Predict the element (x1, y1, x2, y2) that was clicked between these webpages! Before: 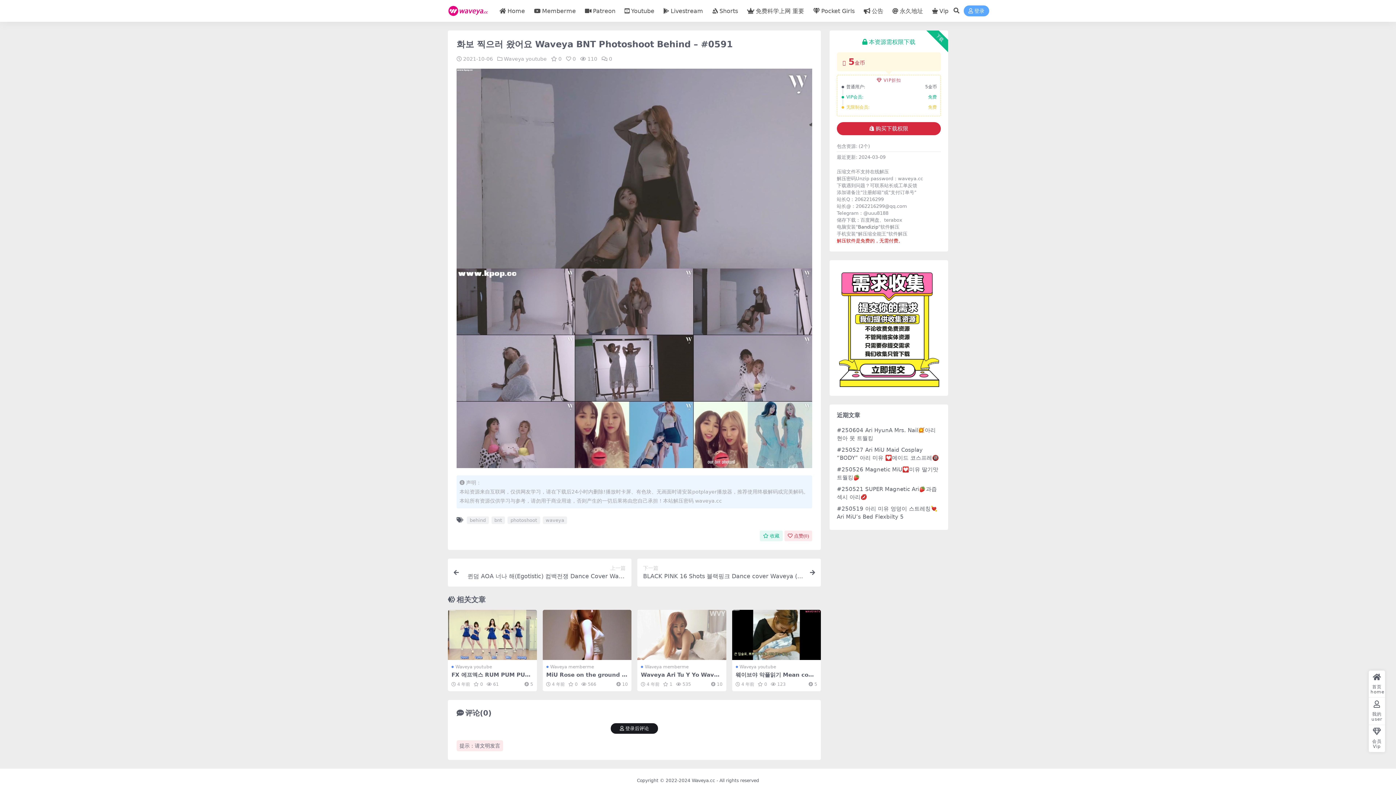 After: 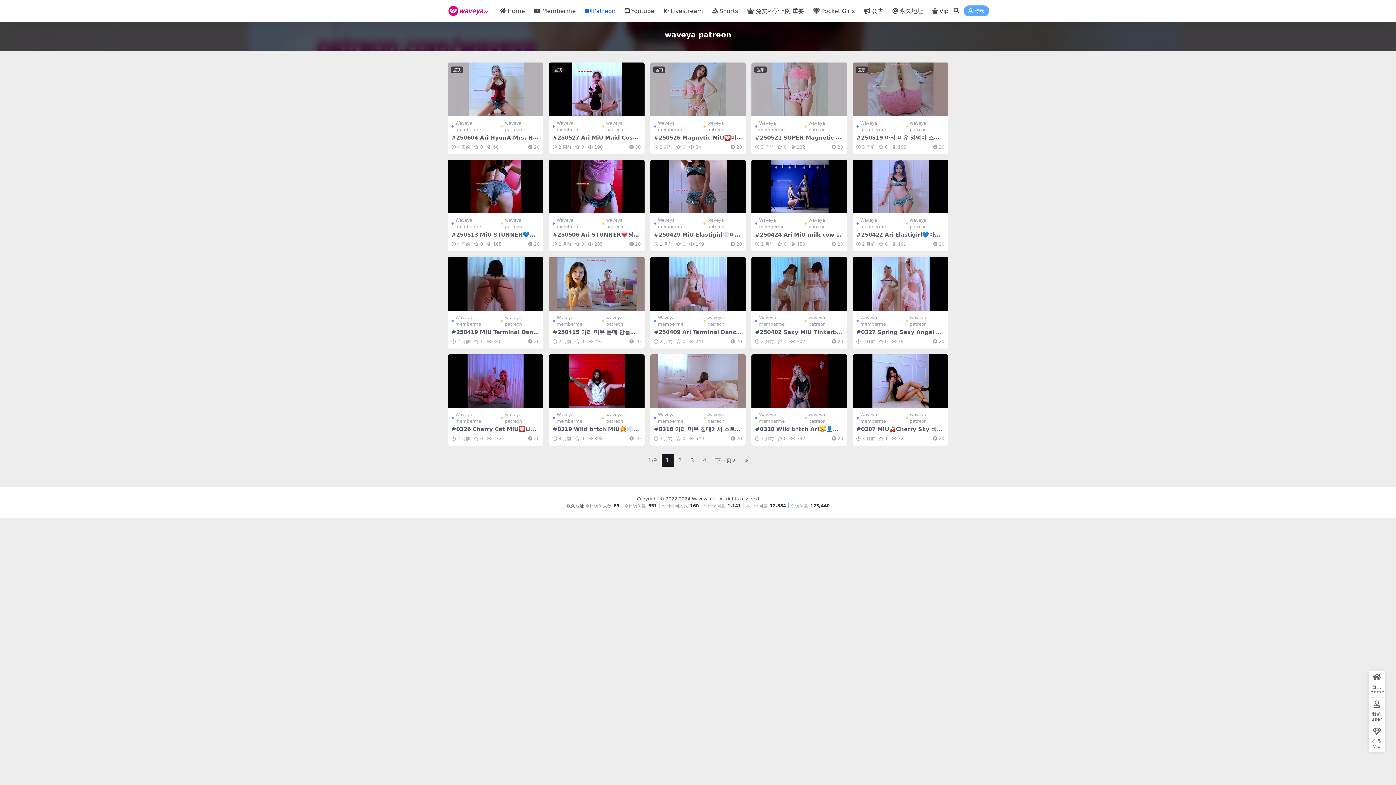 Action: bbox: (585, 0, 615, 22) label: Patreon